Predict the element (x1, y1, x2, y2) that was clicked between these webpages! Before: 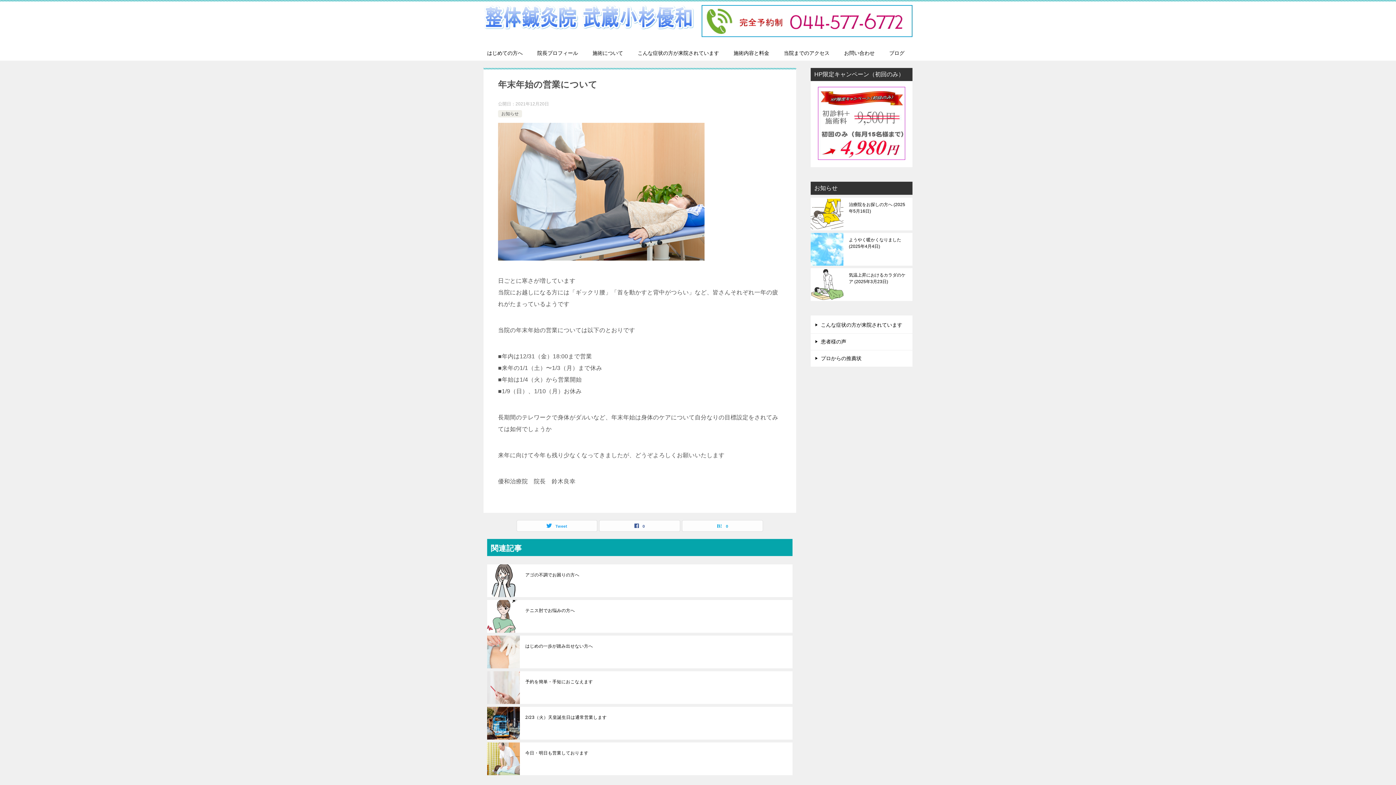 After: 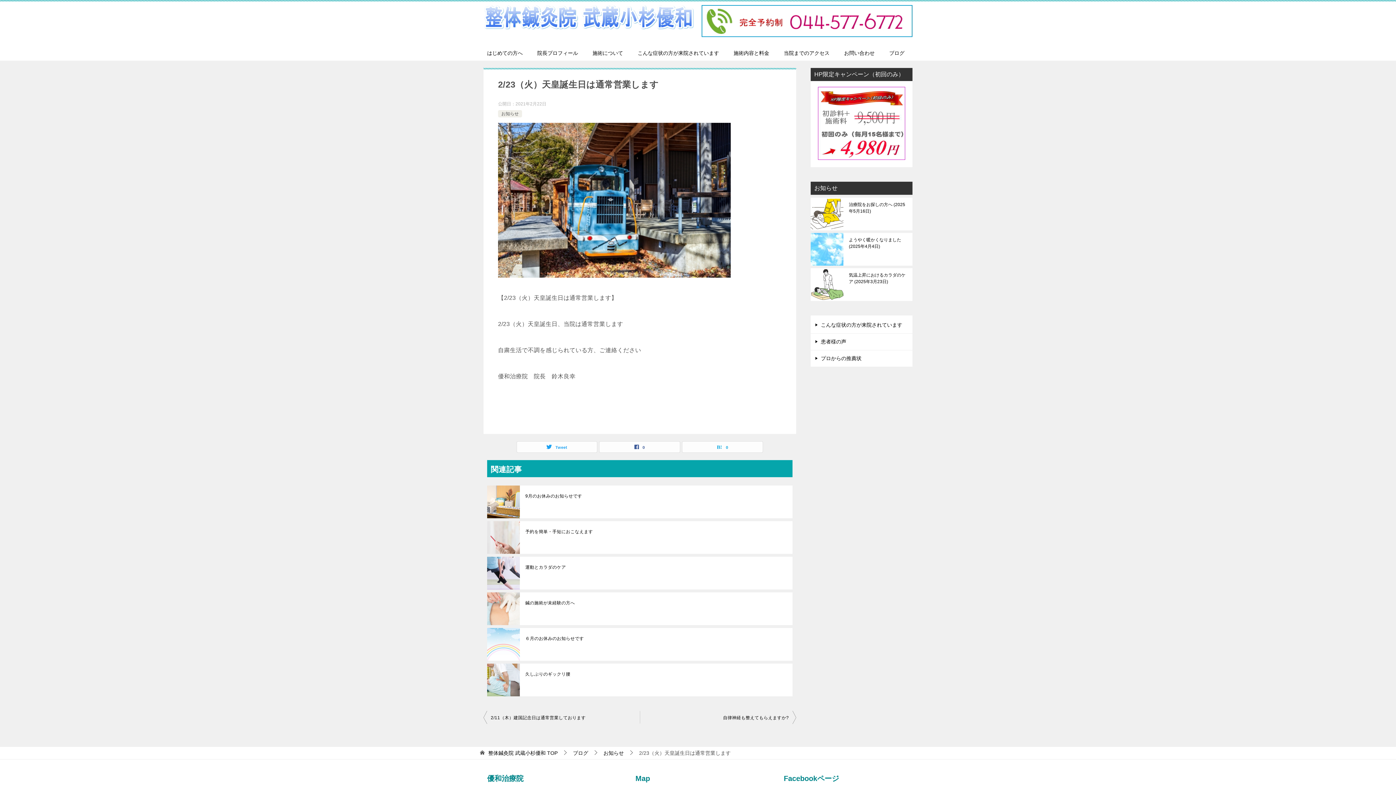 Action: bbox: (525, 714, 787, 720) label: 2/23（火）天皇誕生日は通常営業します